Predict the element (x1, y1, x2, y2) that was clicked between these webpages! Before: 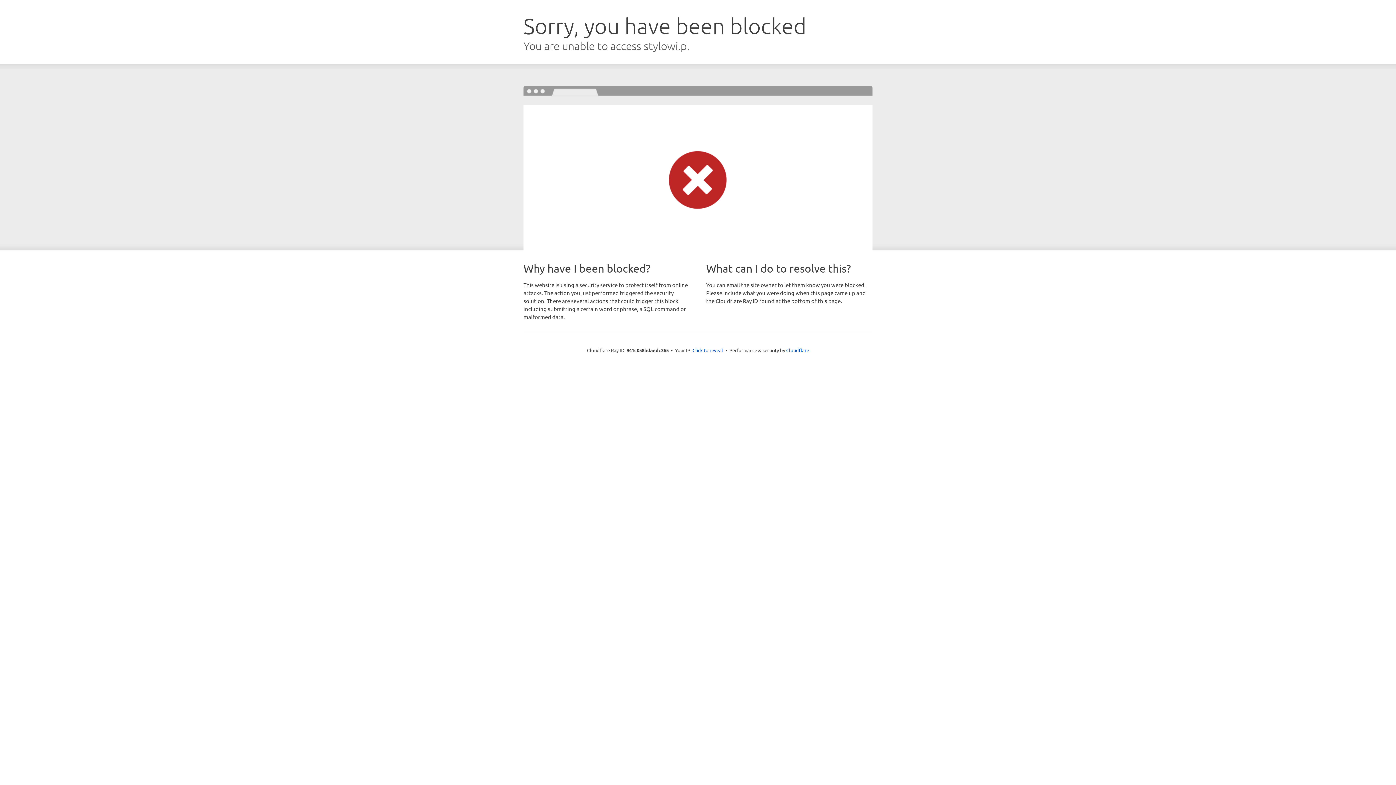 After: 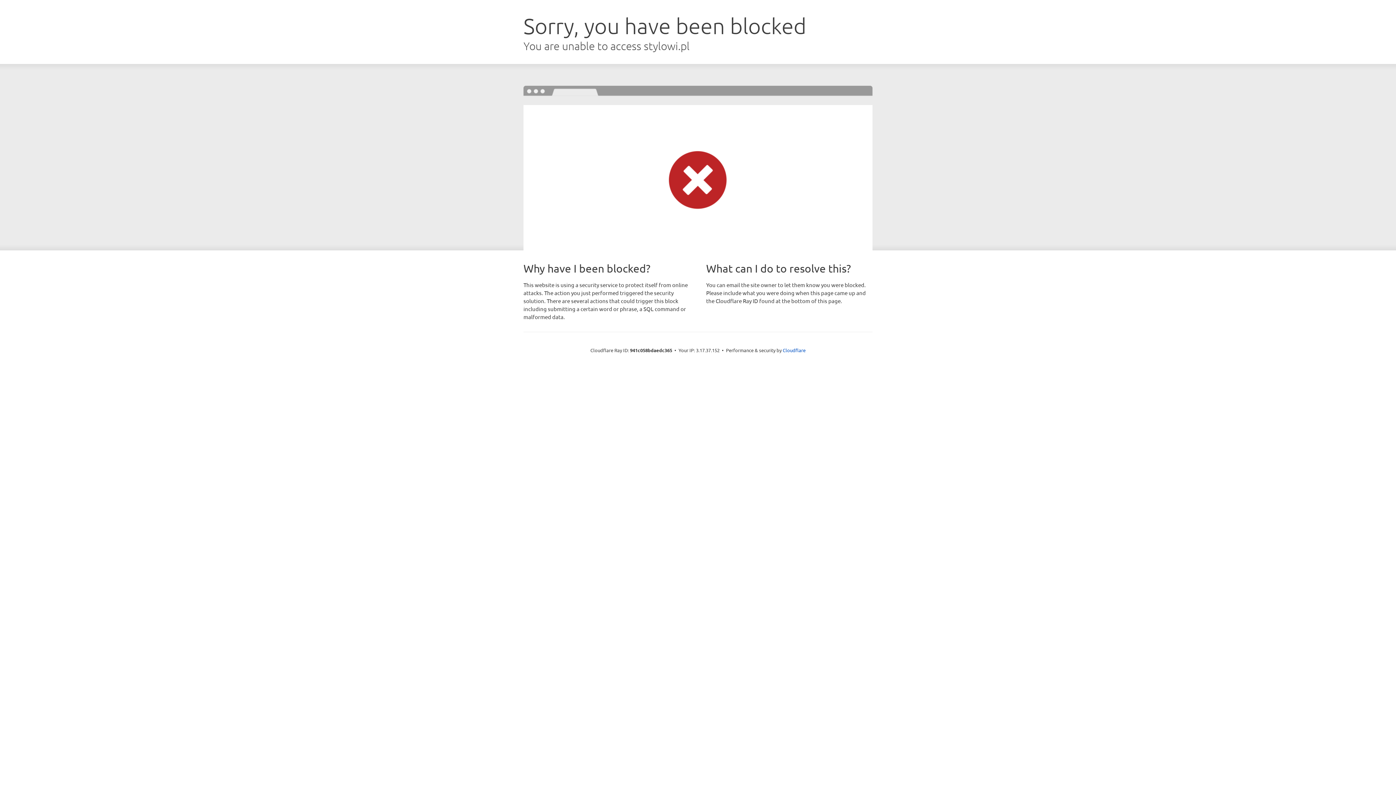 Action: bbox: (692, 346, 723, 353) label: Click to reveal